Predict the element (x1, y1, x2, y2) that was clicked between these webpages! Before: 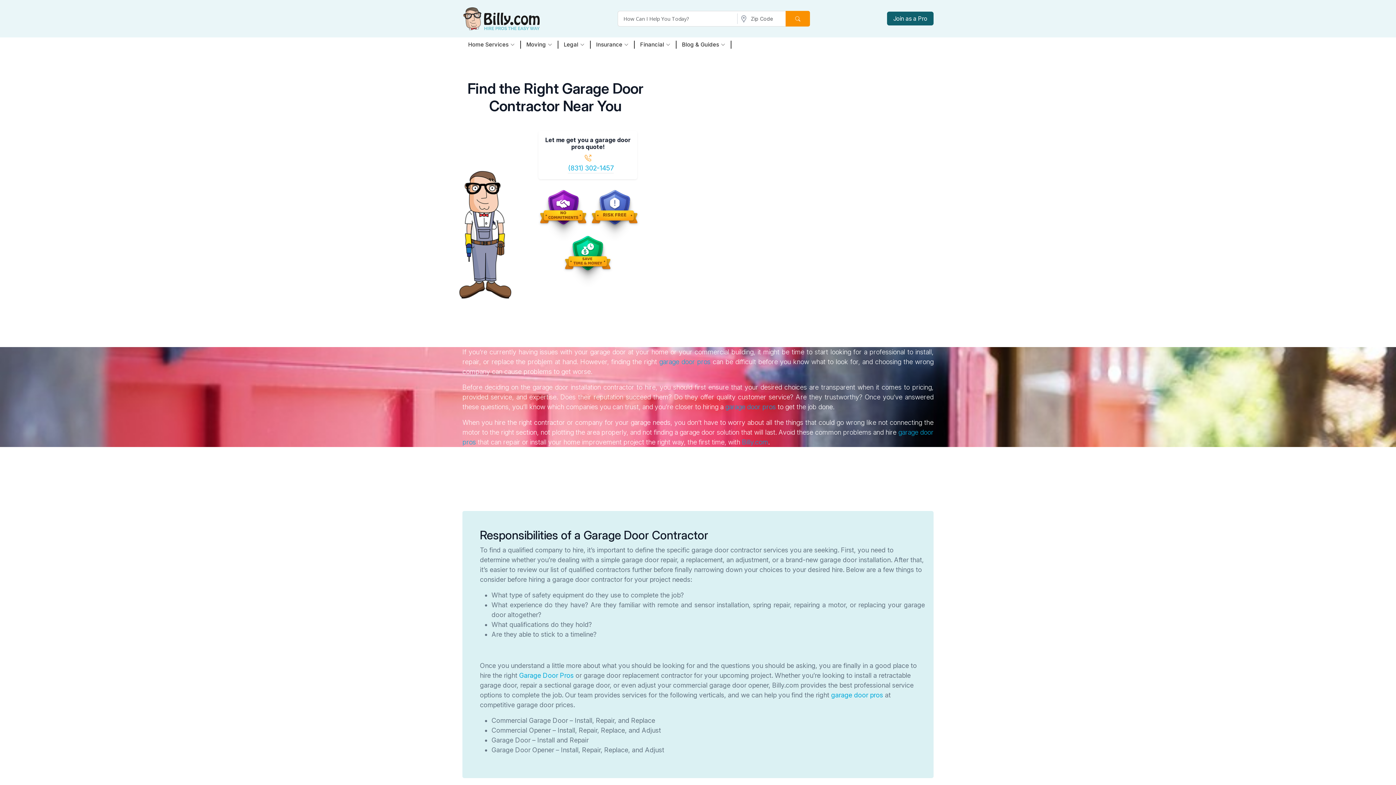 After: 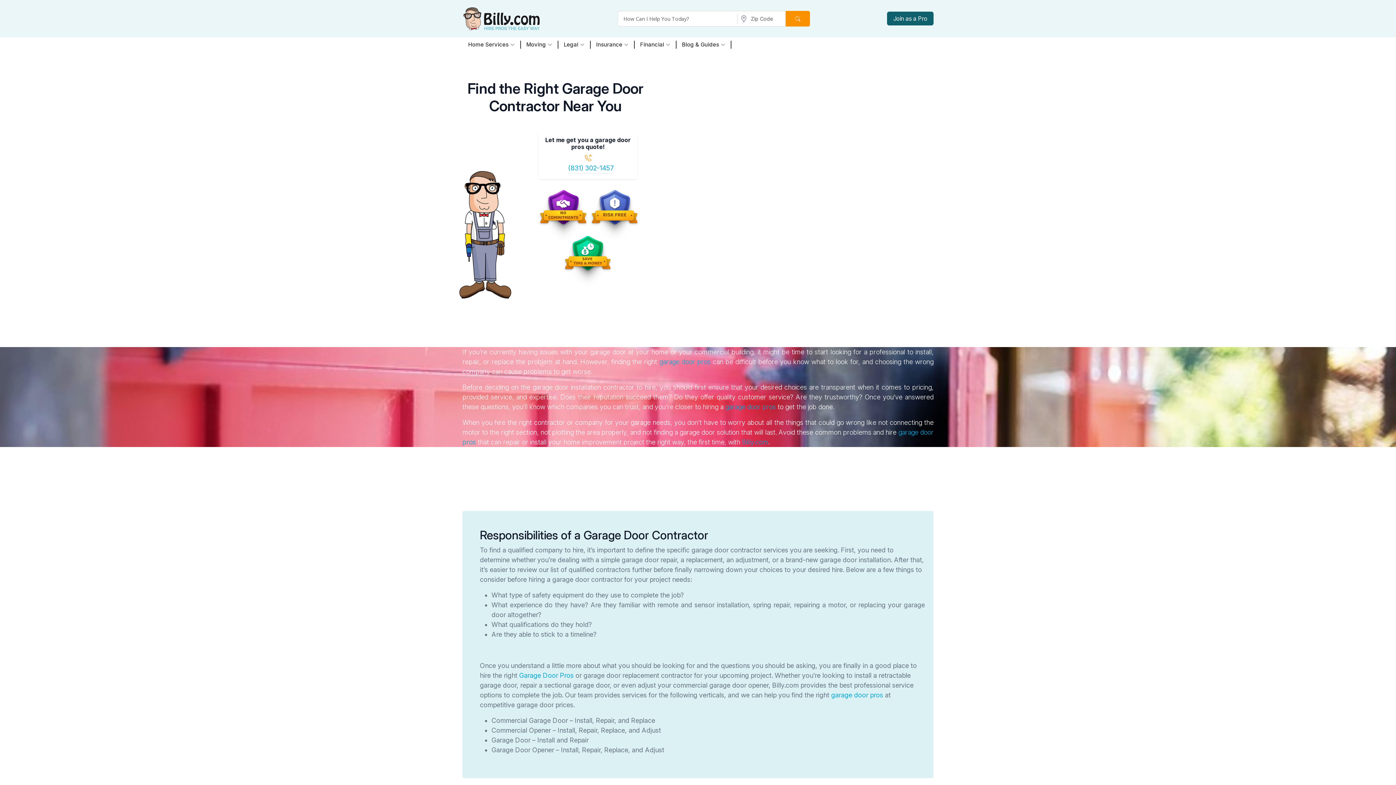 Action: label: garage door pros bbox: (725, 403, 776, 410)